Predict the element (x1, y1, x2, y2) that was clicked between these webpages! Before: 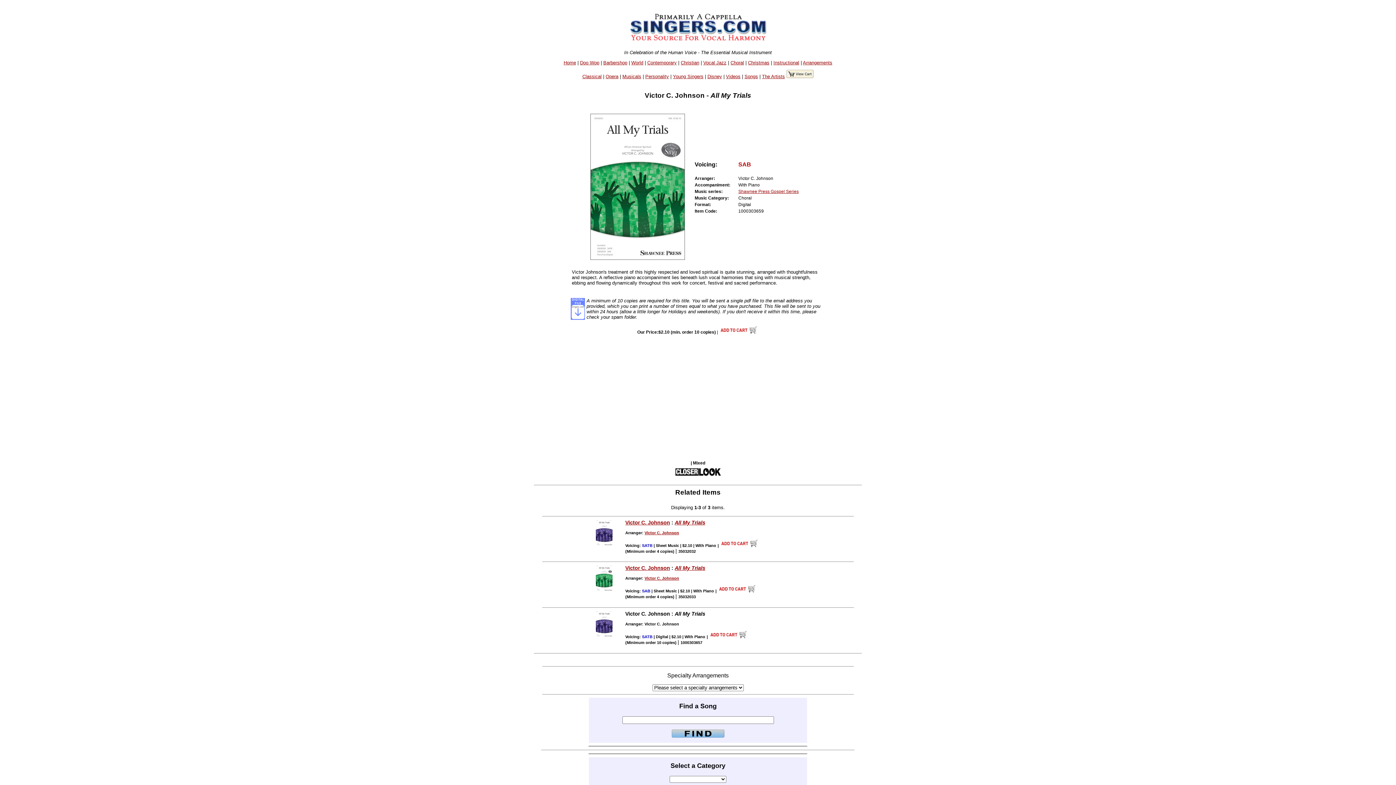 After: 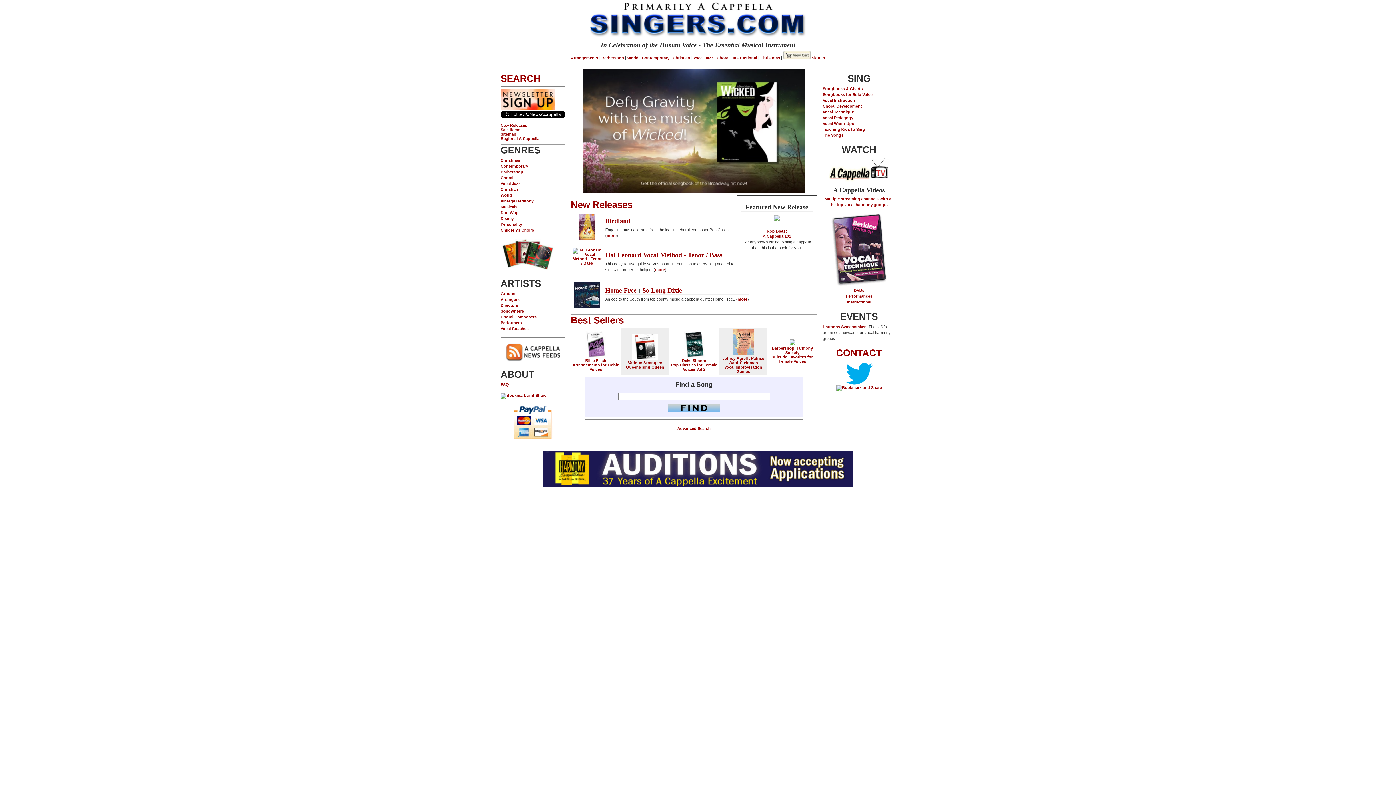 Action: bbox: (625, 38, 770, 44)